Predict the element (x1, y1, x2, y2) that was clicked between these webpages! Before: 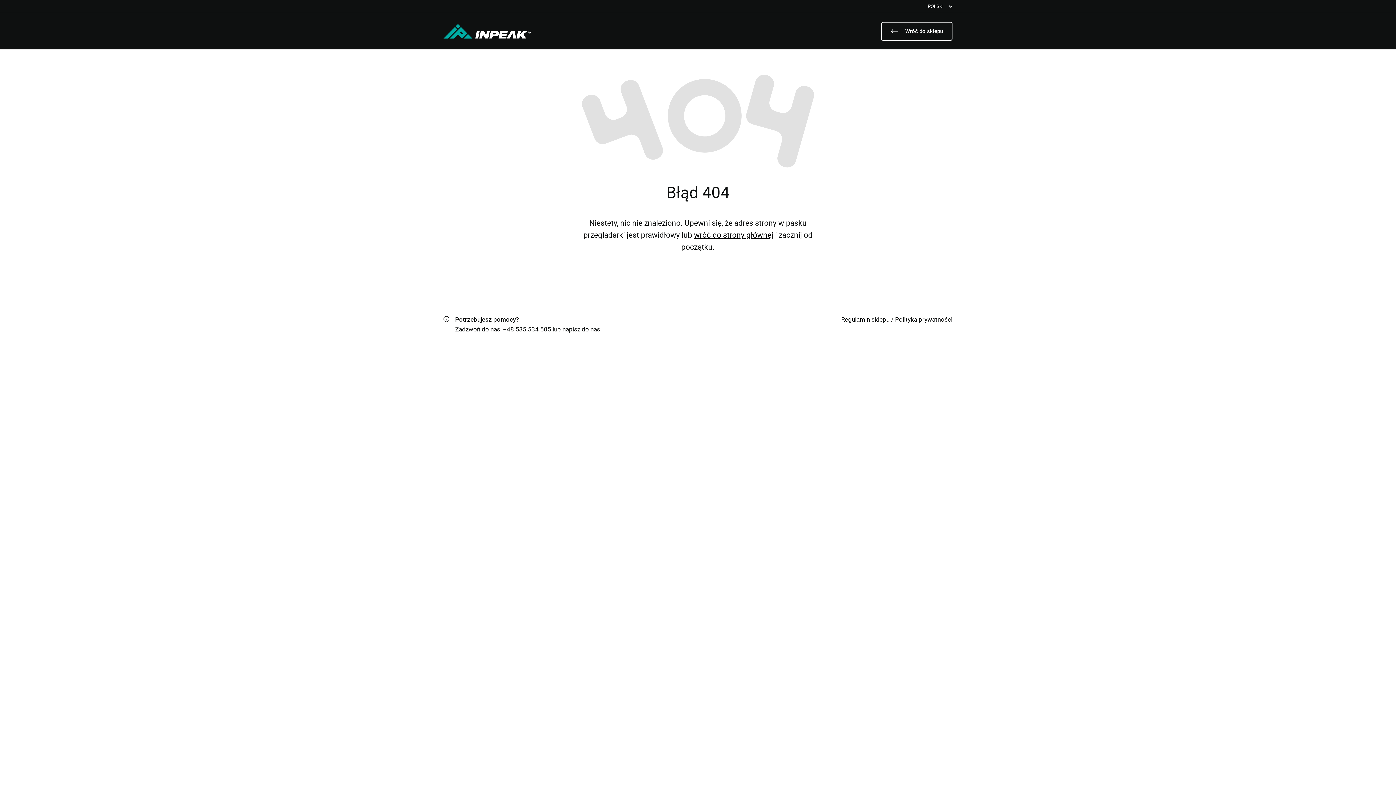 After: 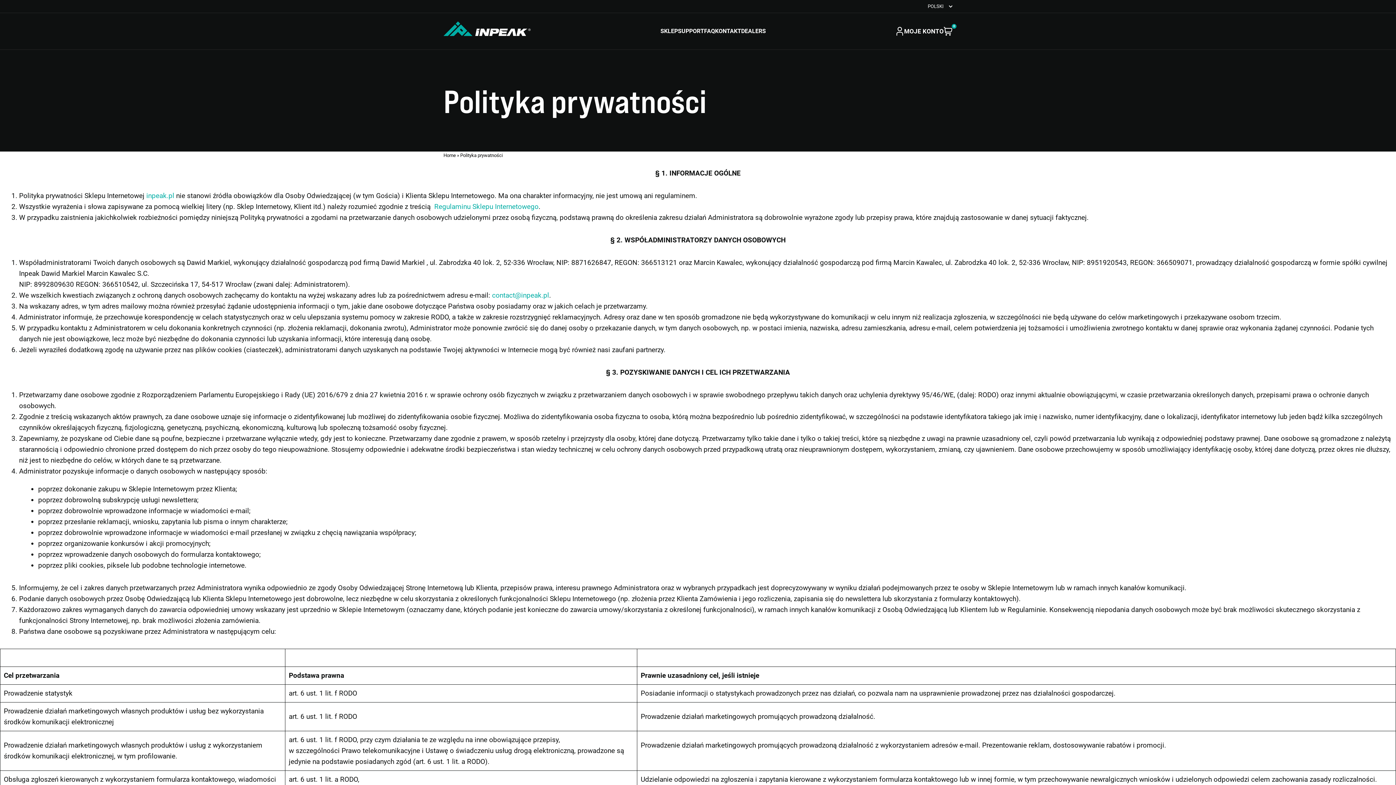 Action: label: Polityka prywatności bbox: (895, 316, 952, 323)